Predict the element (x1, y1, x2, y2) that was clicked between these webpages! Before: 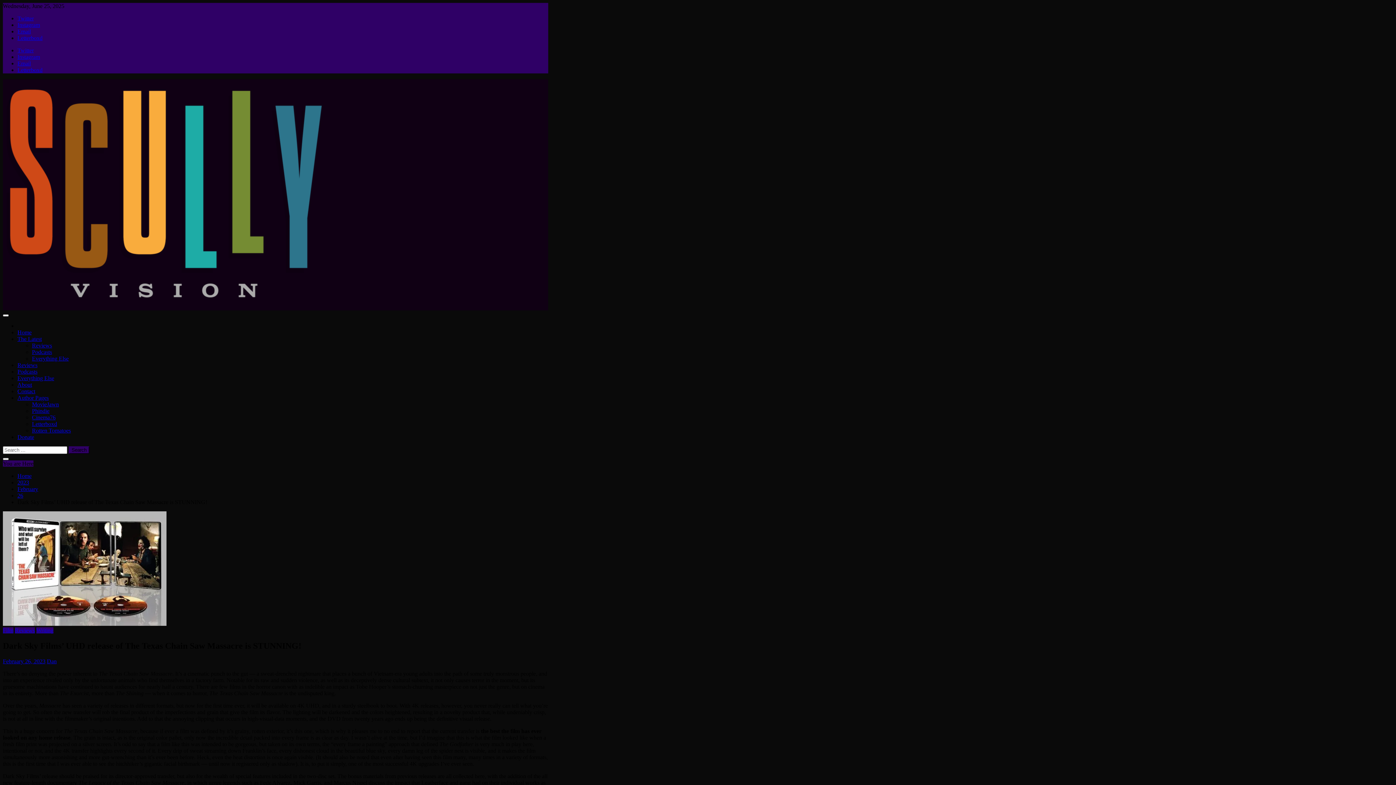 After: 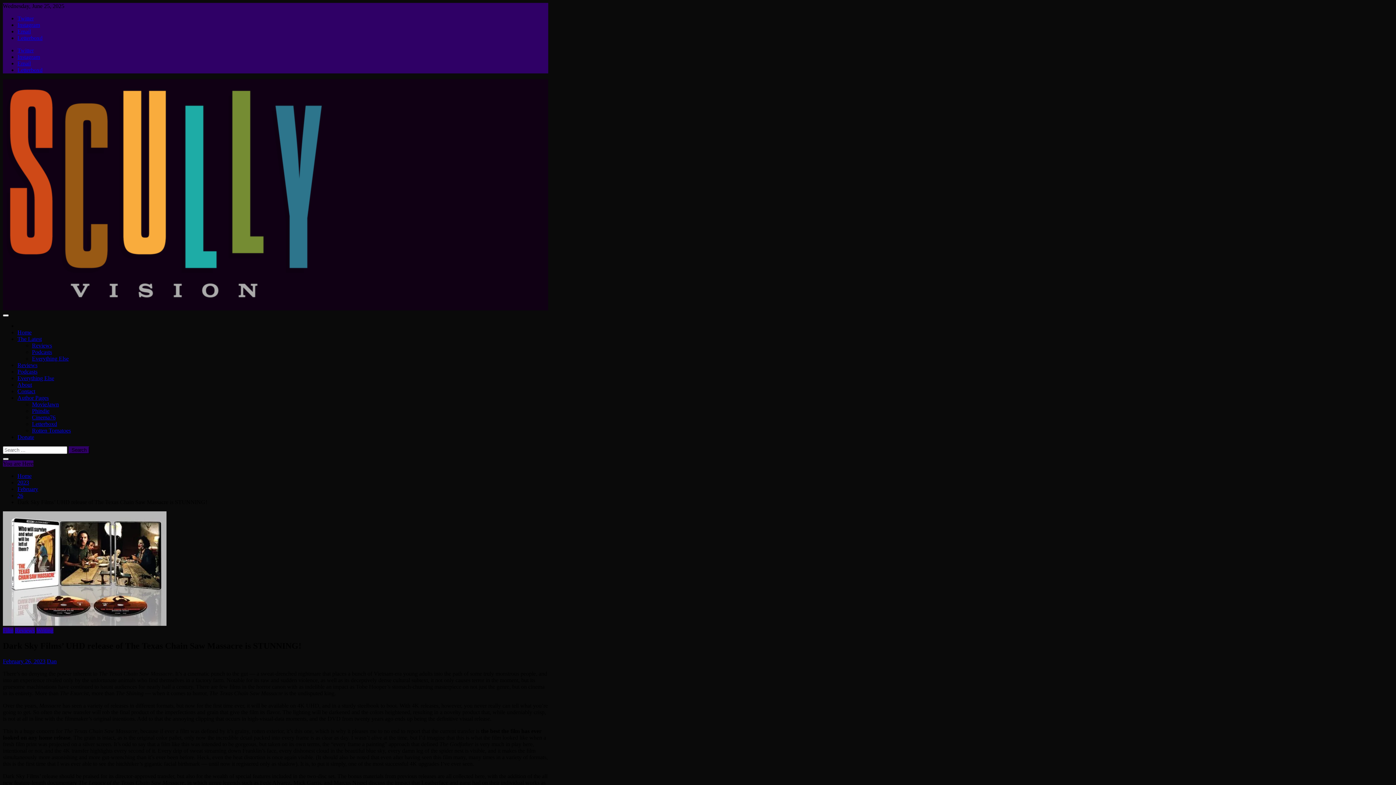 Action: bbox: (2, 458, 8, 460)